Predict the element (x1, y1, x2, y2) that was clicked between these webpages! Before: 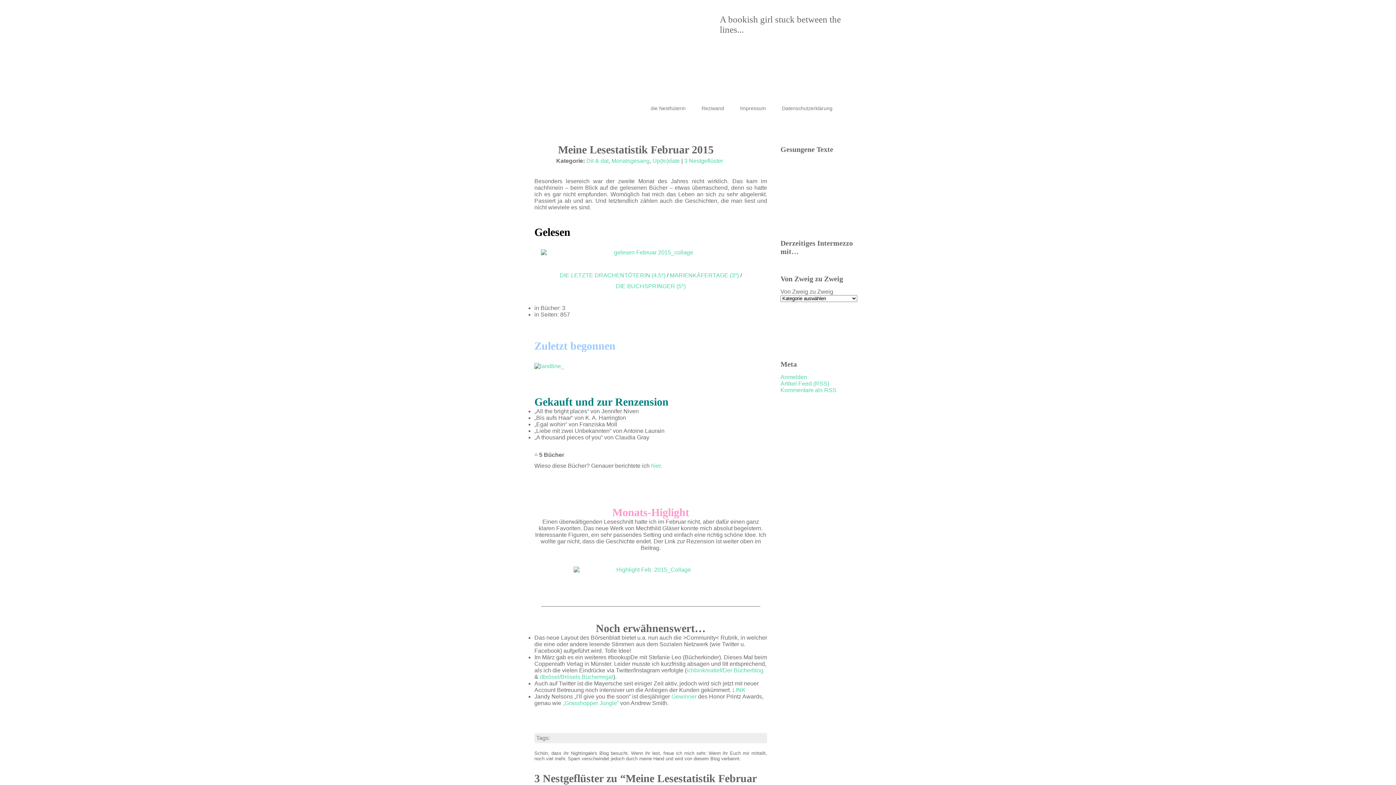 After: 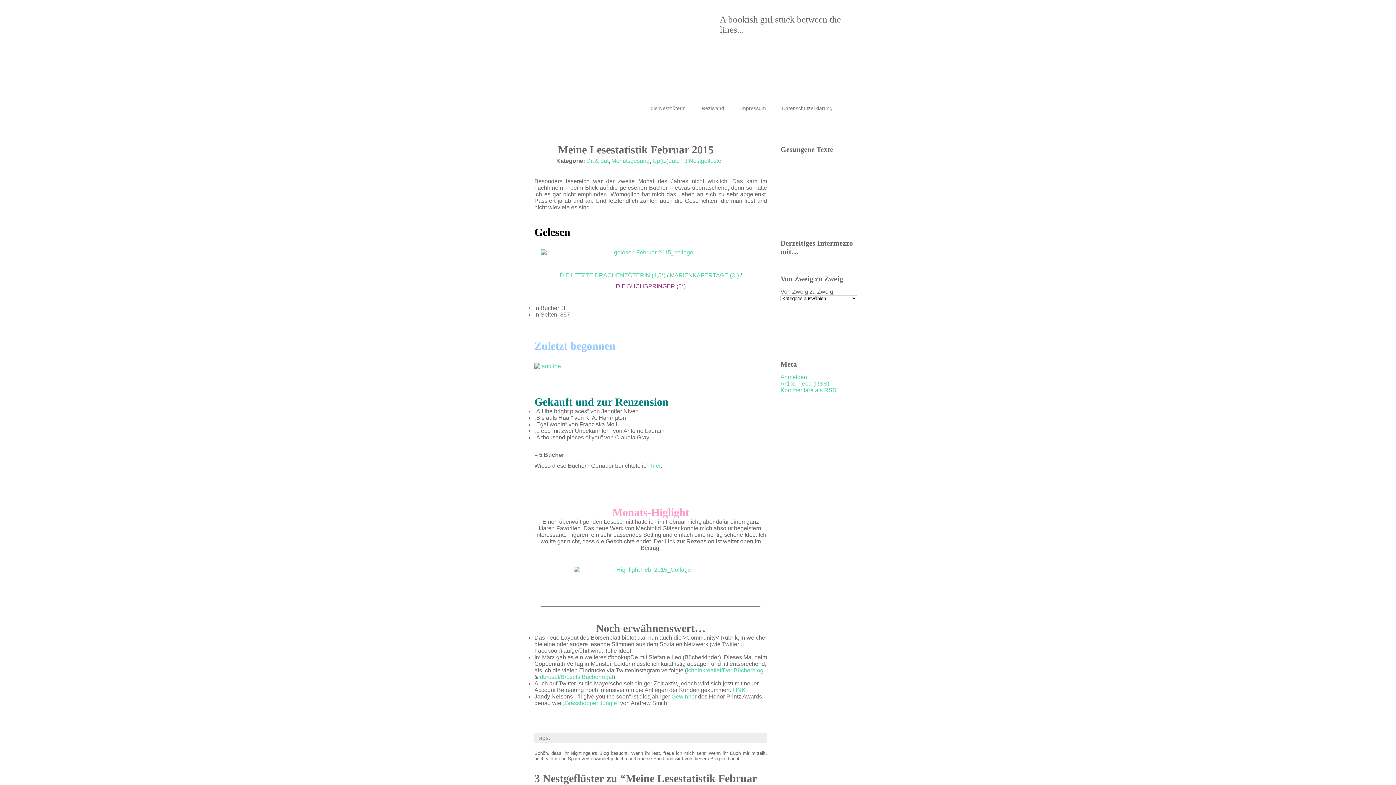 Action: bbox: (616, 283, 685, 289) label: DIE BUCHSPRINGER (5*)